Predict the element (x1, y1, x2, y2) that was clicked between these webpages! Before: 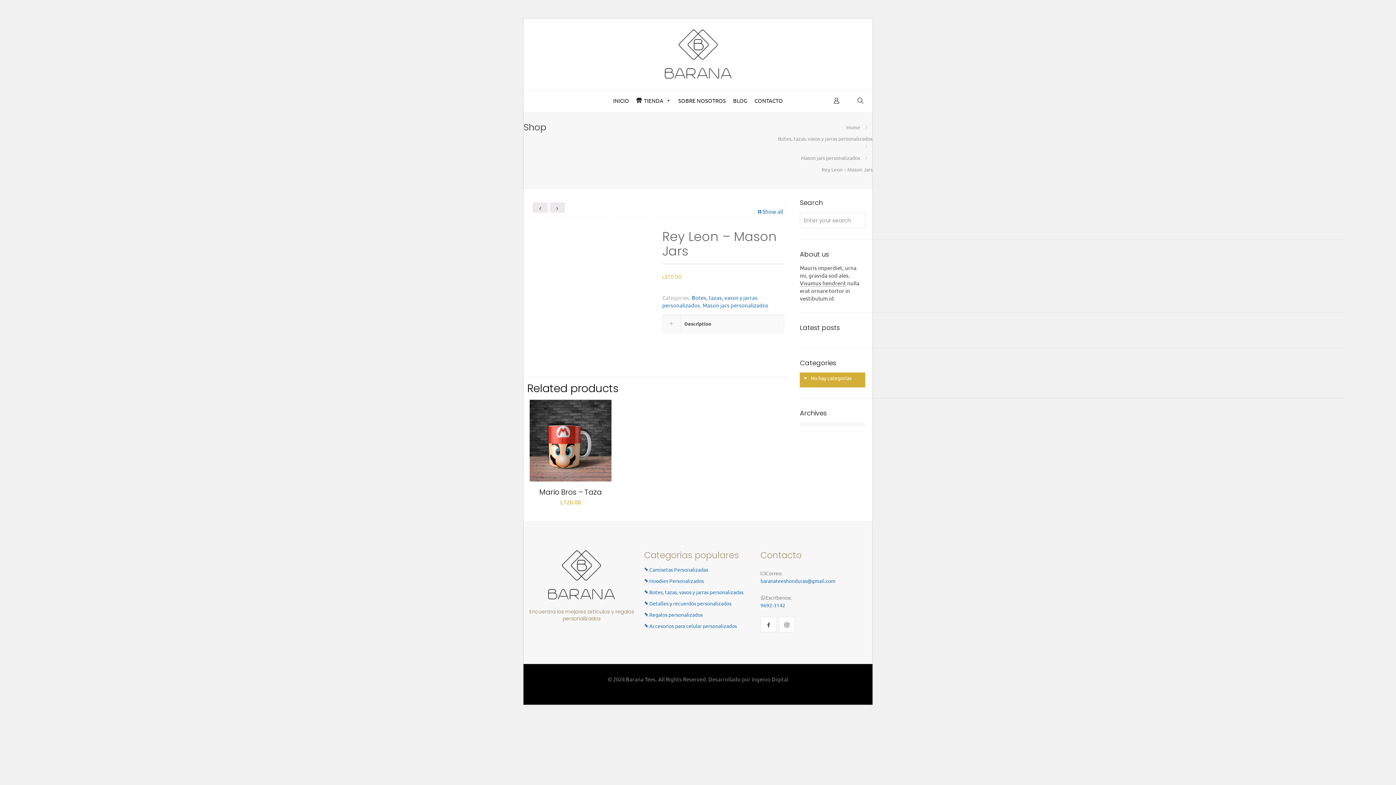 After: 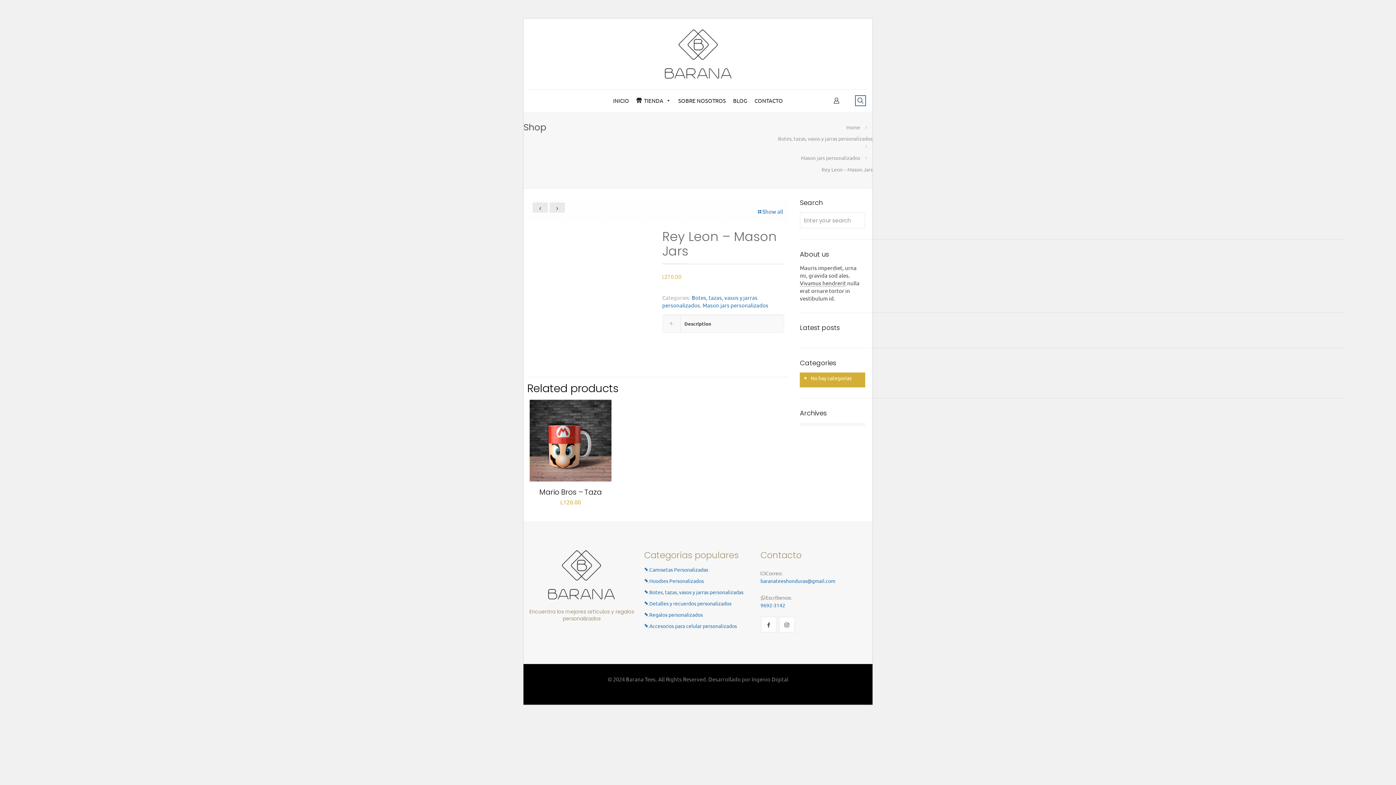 Action: bbox: (856, 96, 865, 105)